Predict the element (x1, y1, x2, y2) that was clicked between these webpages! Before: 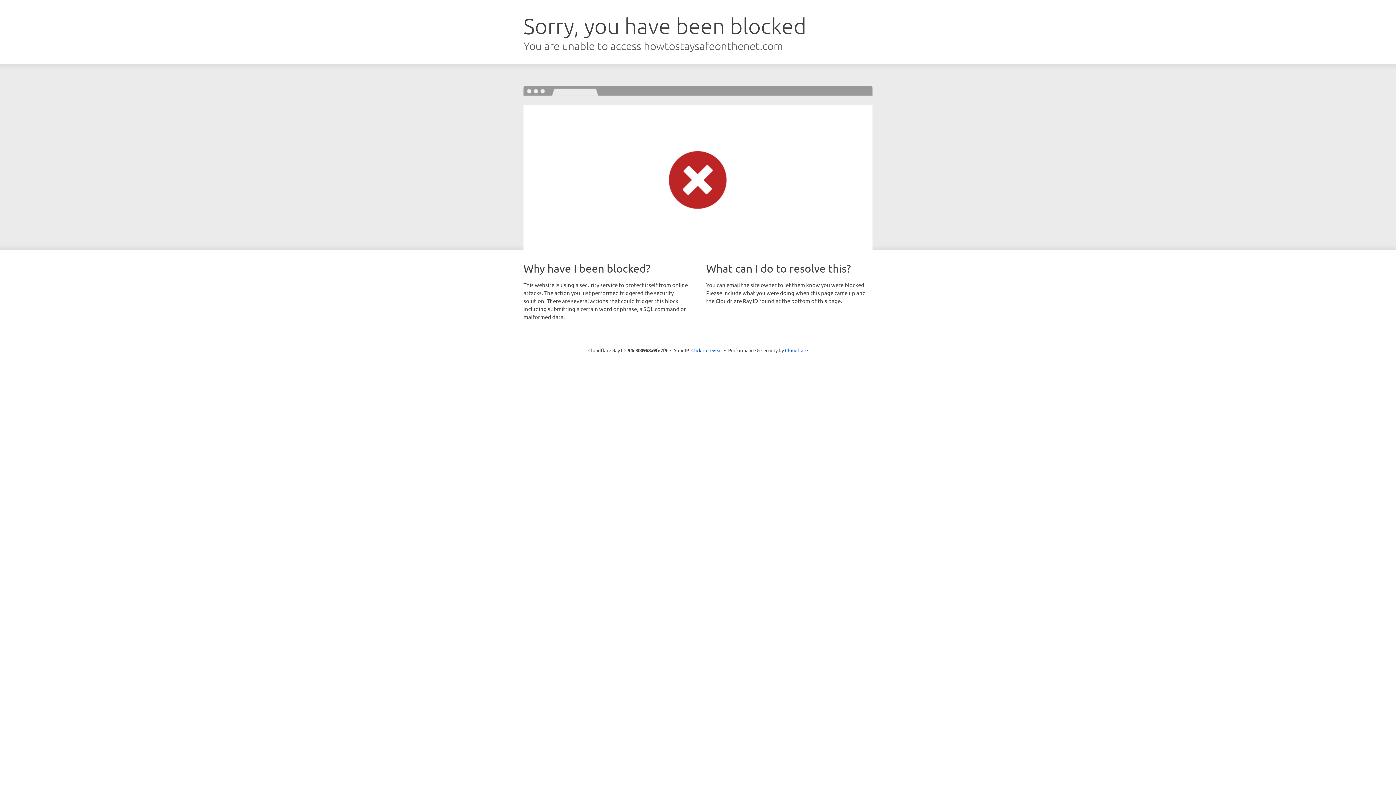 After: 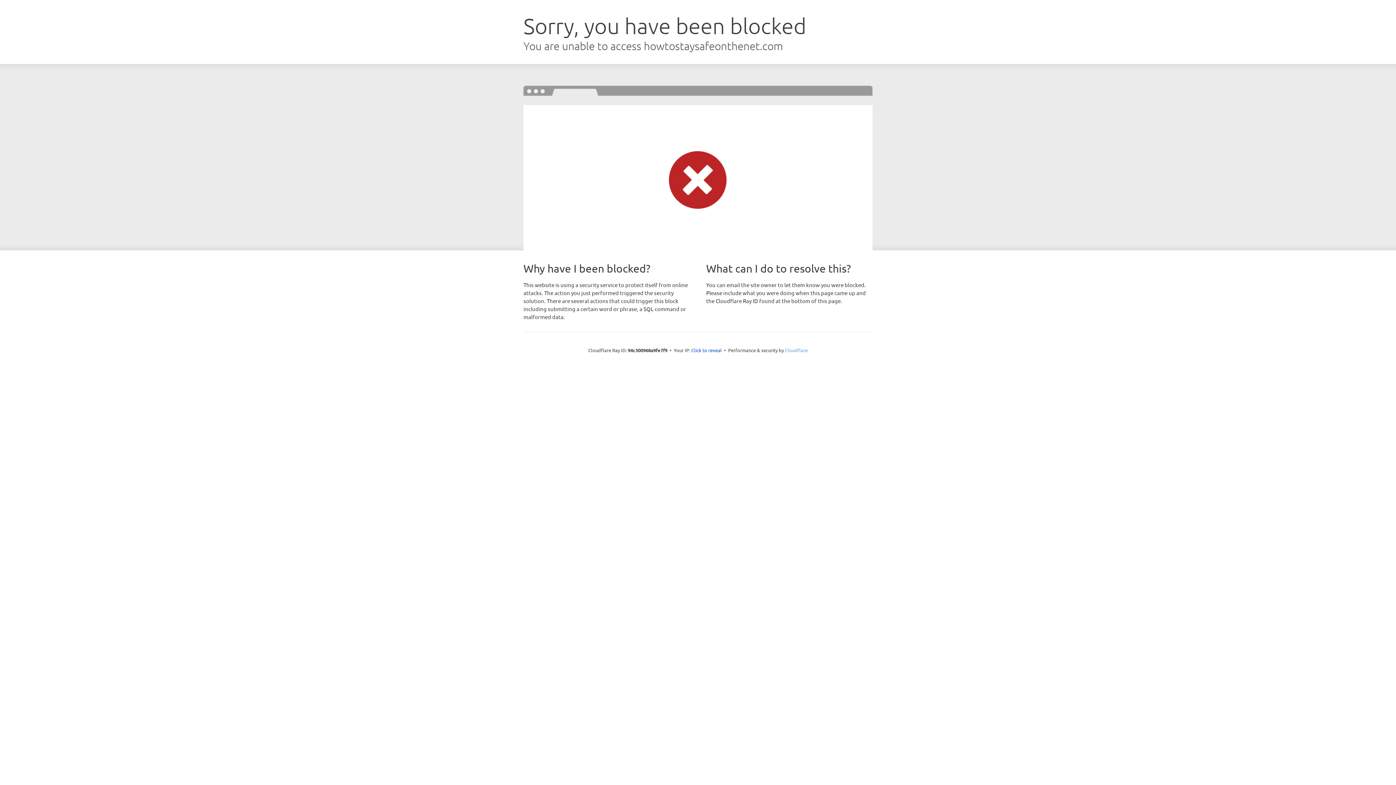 Action: label: Cloudflare bbox: (785, 347, 808, 353)